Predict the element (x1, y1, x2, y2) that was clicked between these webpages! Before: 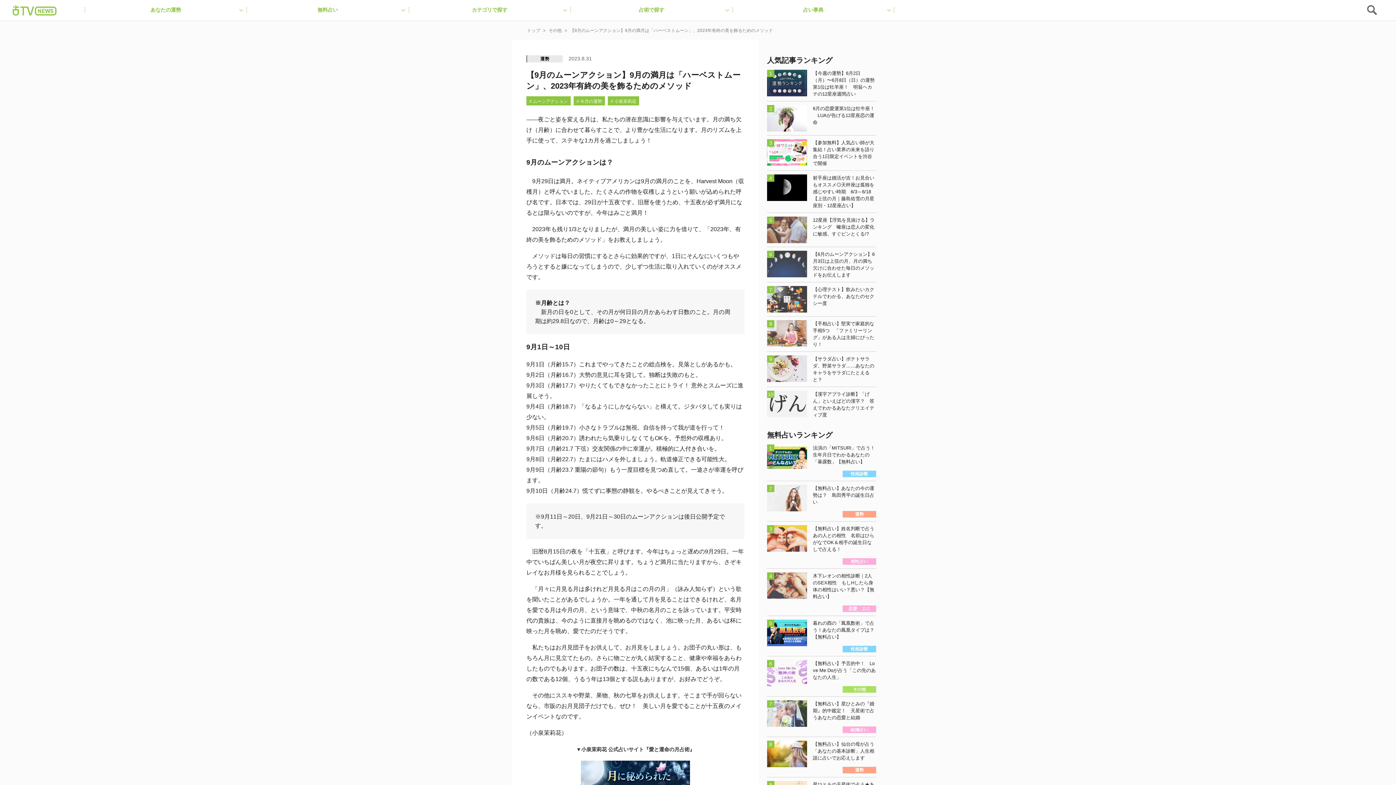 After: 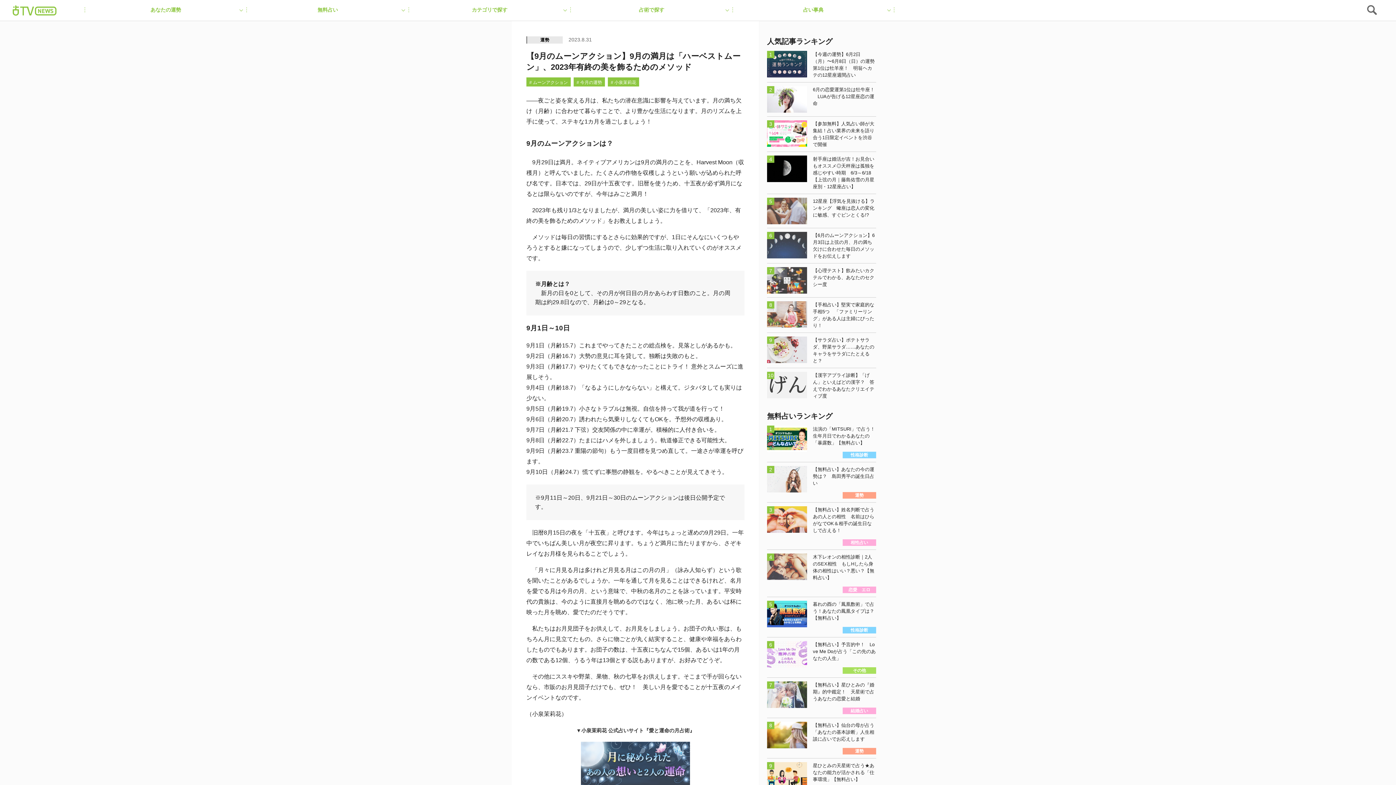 Action: bbox: (526, 760, 744, 804)